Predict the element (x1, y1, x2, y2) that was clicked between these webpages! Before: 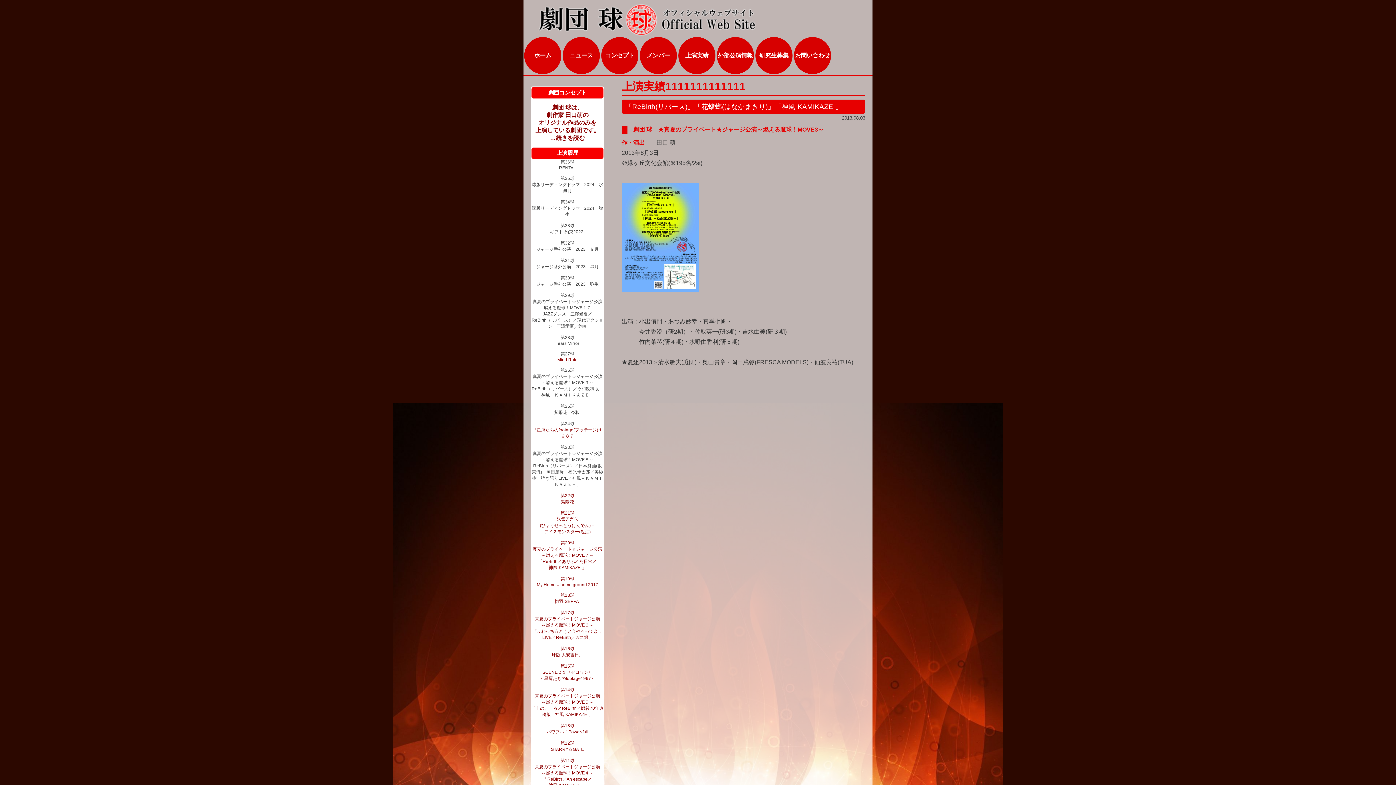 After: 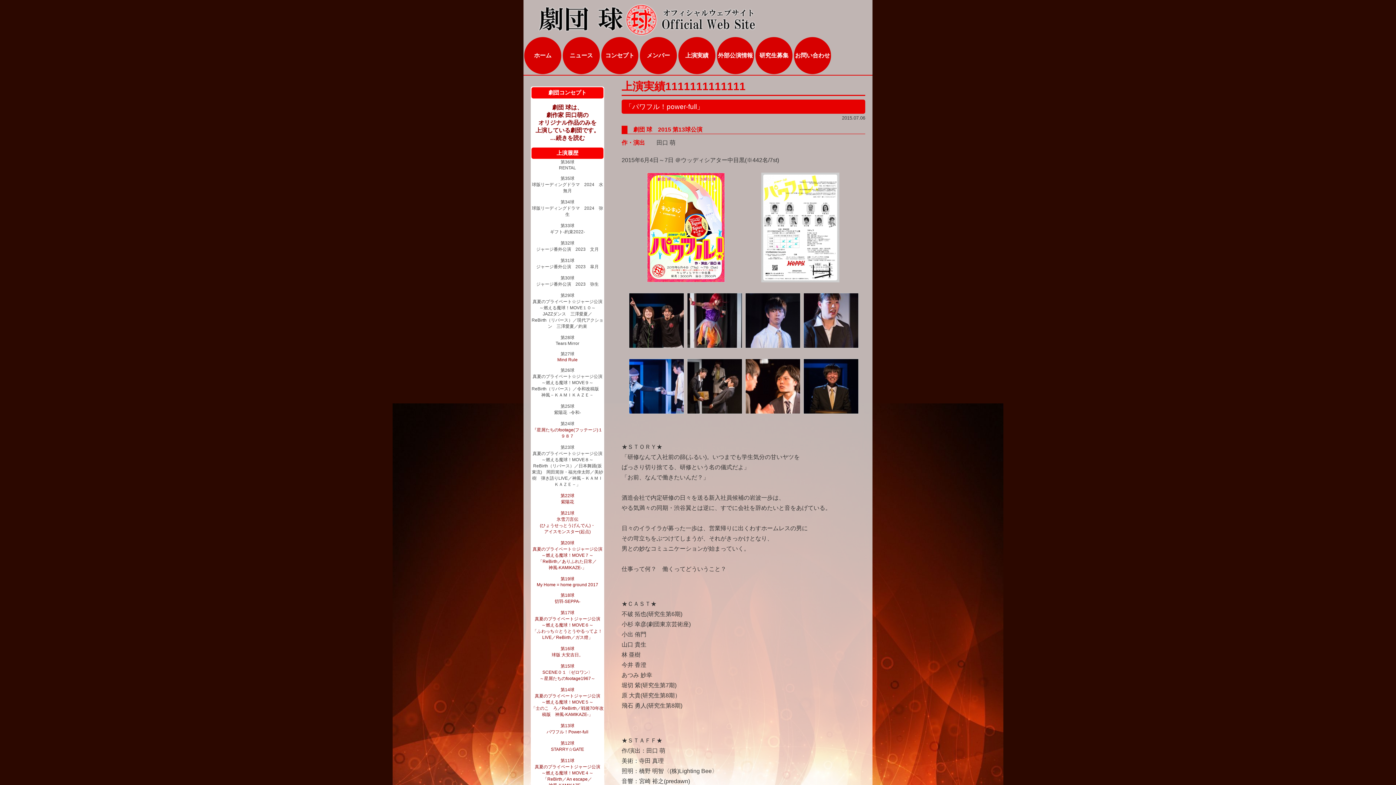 Action: bbox: (531, 723, 604, 735) label: 第13球
パワフル！Power-full